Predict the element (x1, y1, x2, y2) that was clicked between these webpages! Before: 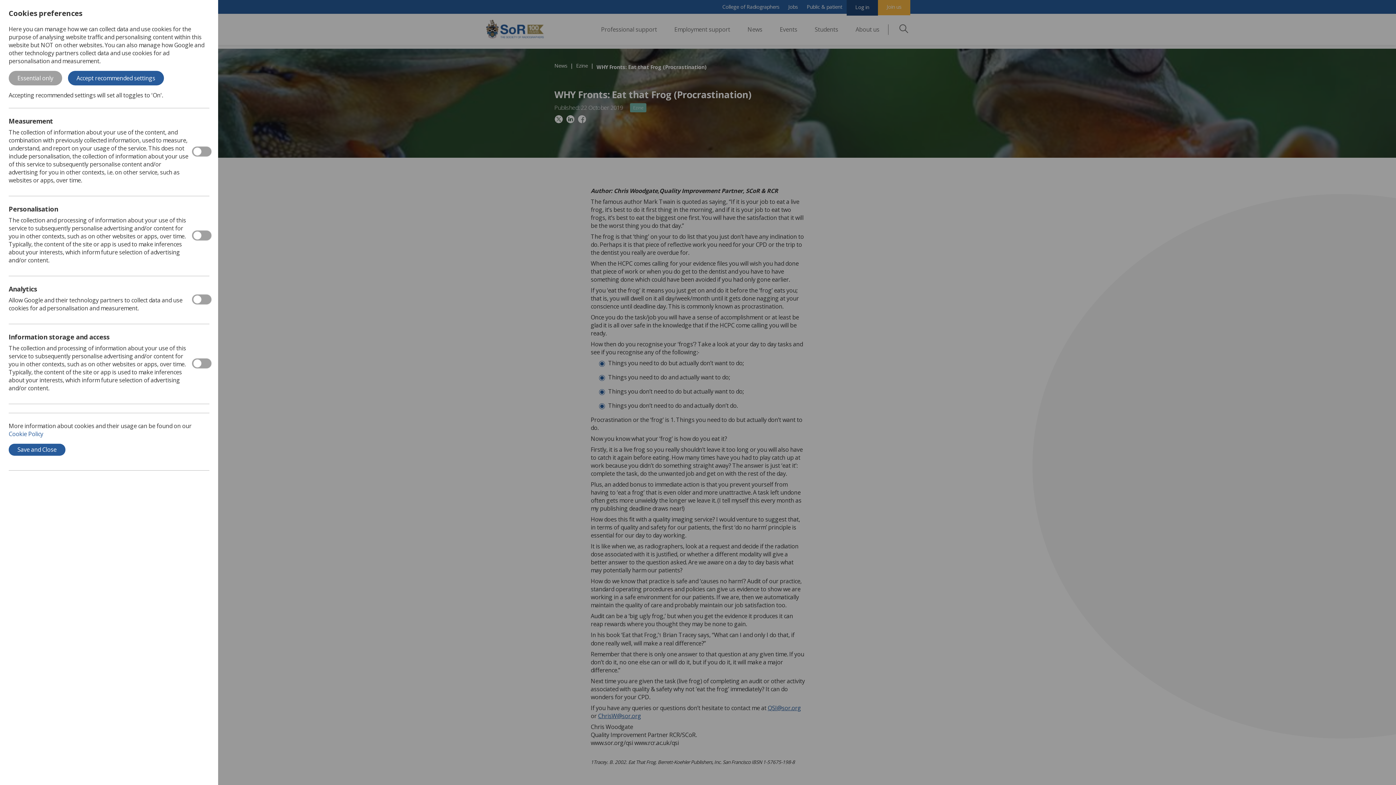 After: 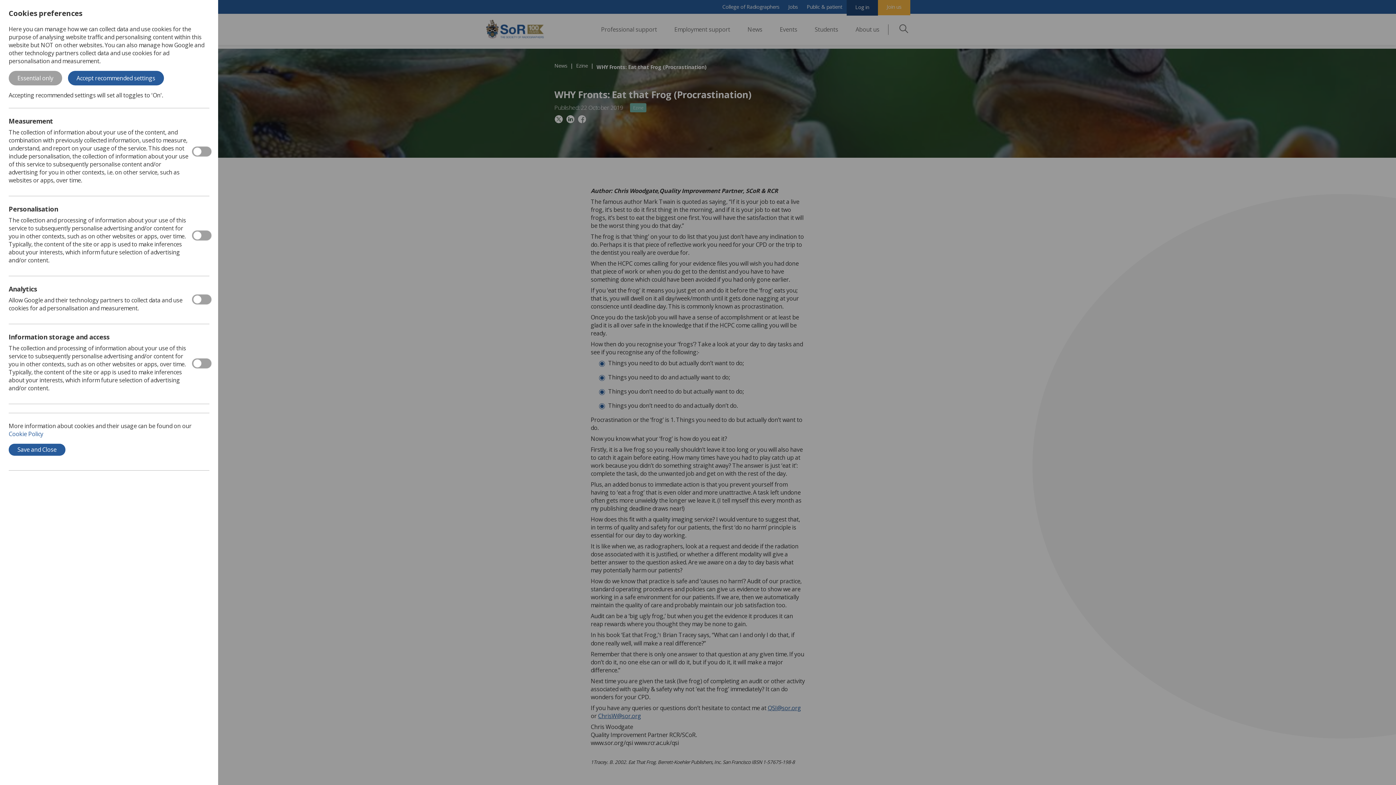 Action: label: Cookie Policy bbox: (8, 430, 43, 438)